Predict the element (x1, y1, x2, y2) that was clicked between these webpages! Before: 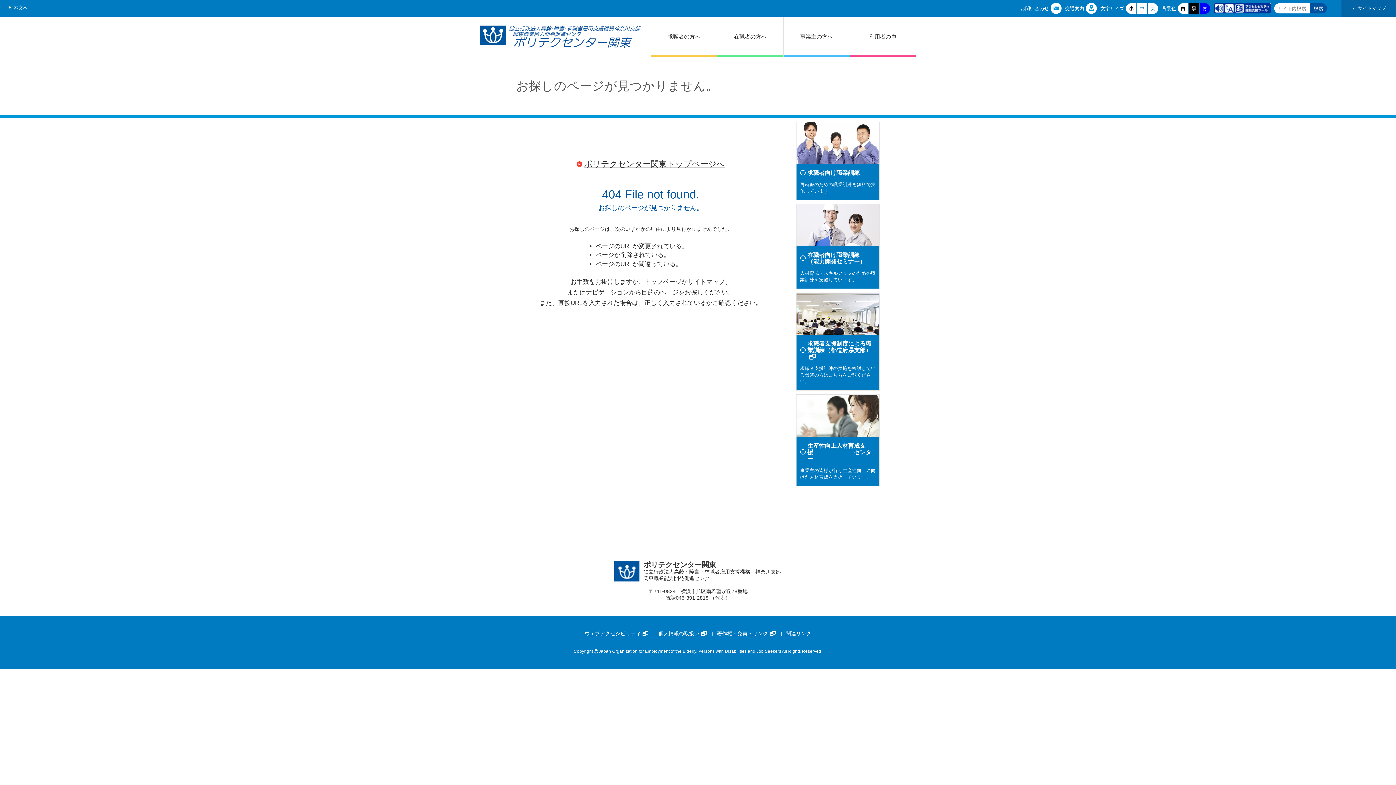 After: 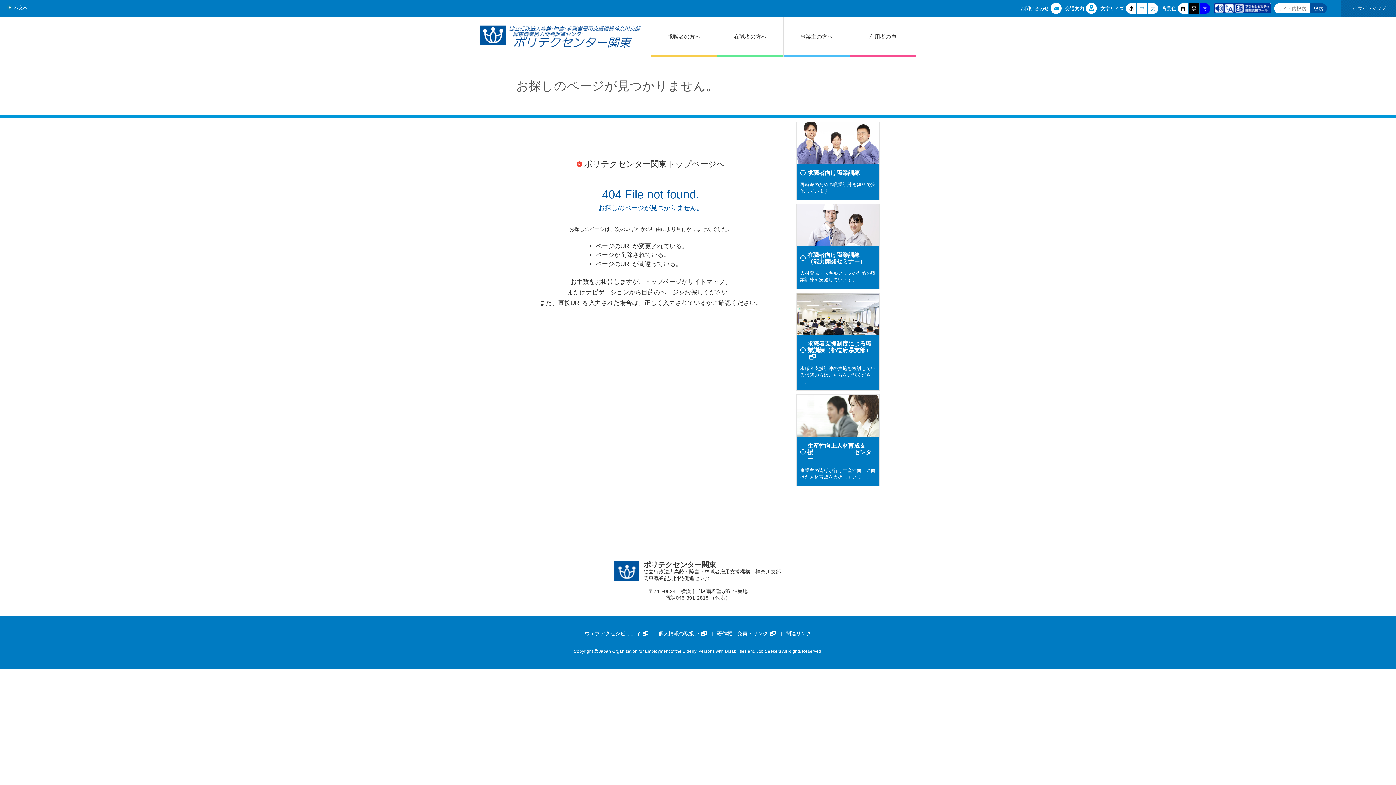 Action: bbox: (584, 630, 648, 636) label: ウェブアクセシビリティ